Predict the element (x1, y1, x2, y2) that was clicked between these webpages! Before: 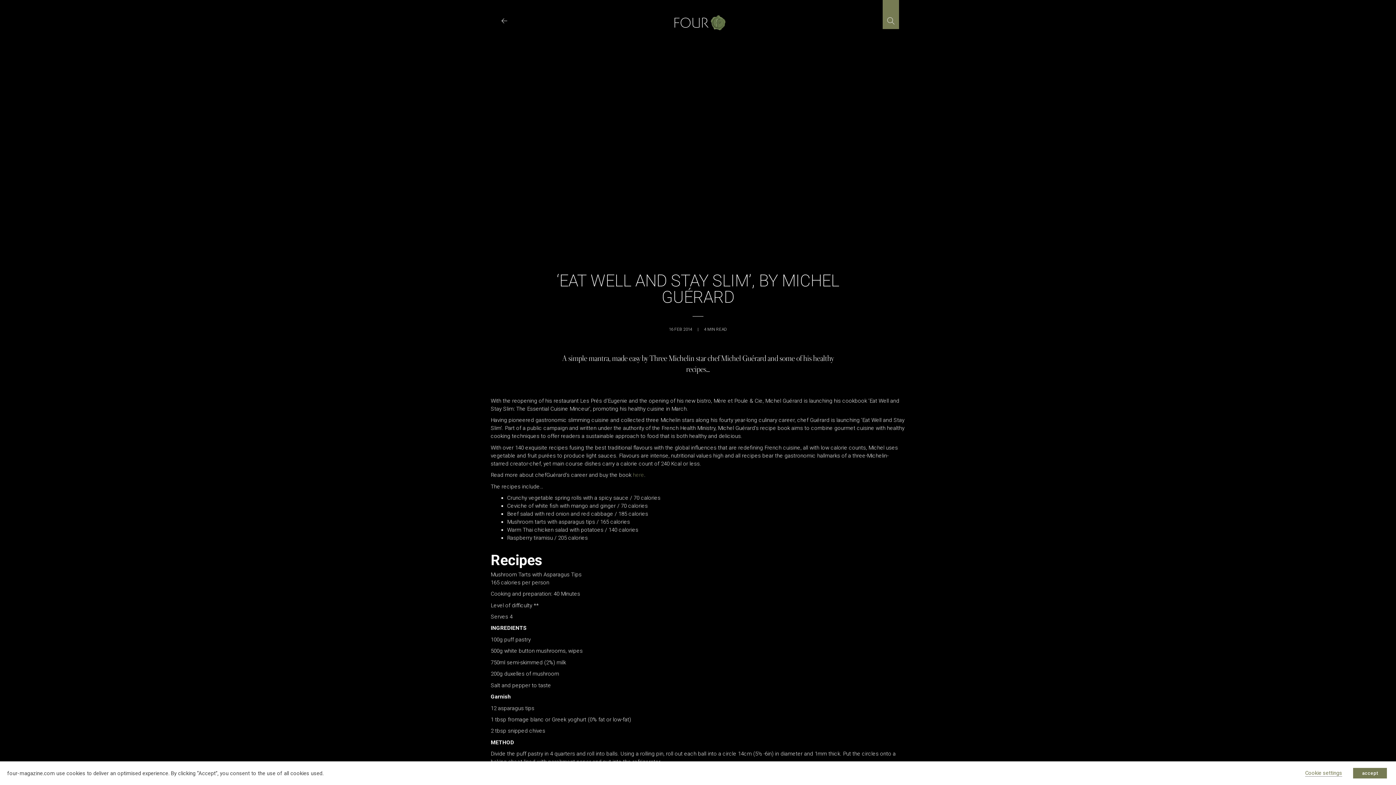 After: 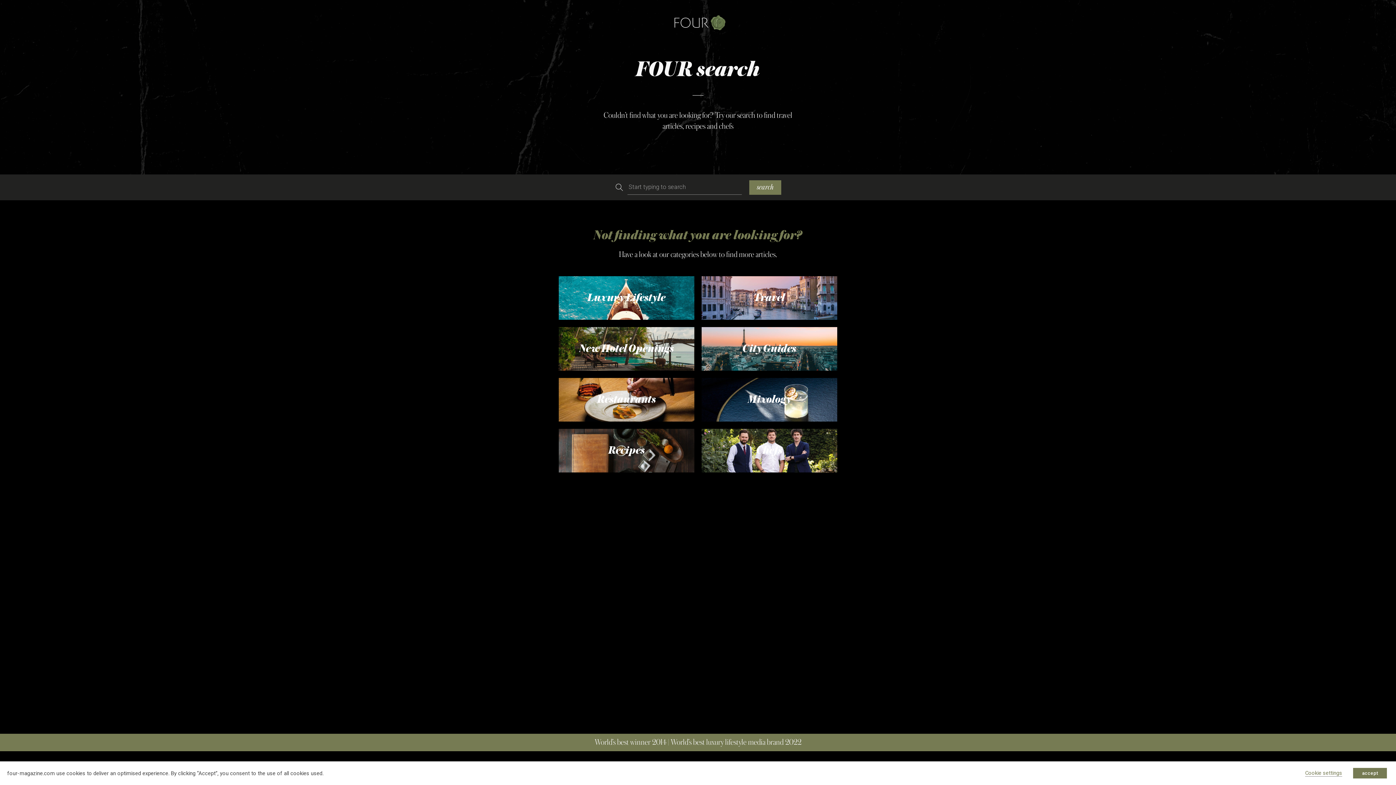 Action: bbox: (886, 16, 895, 25)